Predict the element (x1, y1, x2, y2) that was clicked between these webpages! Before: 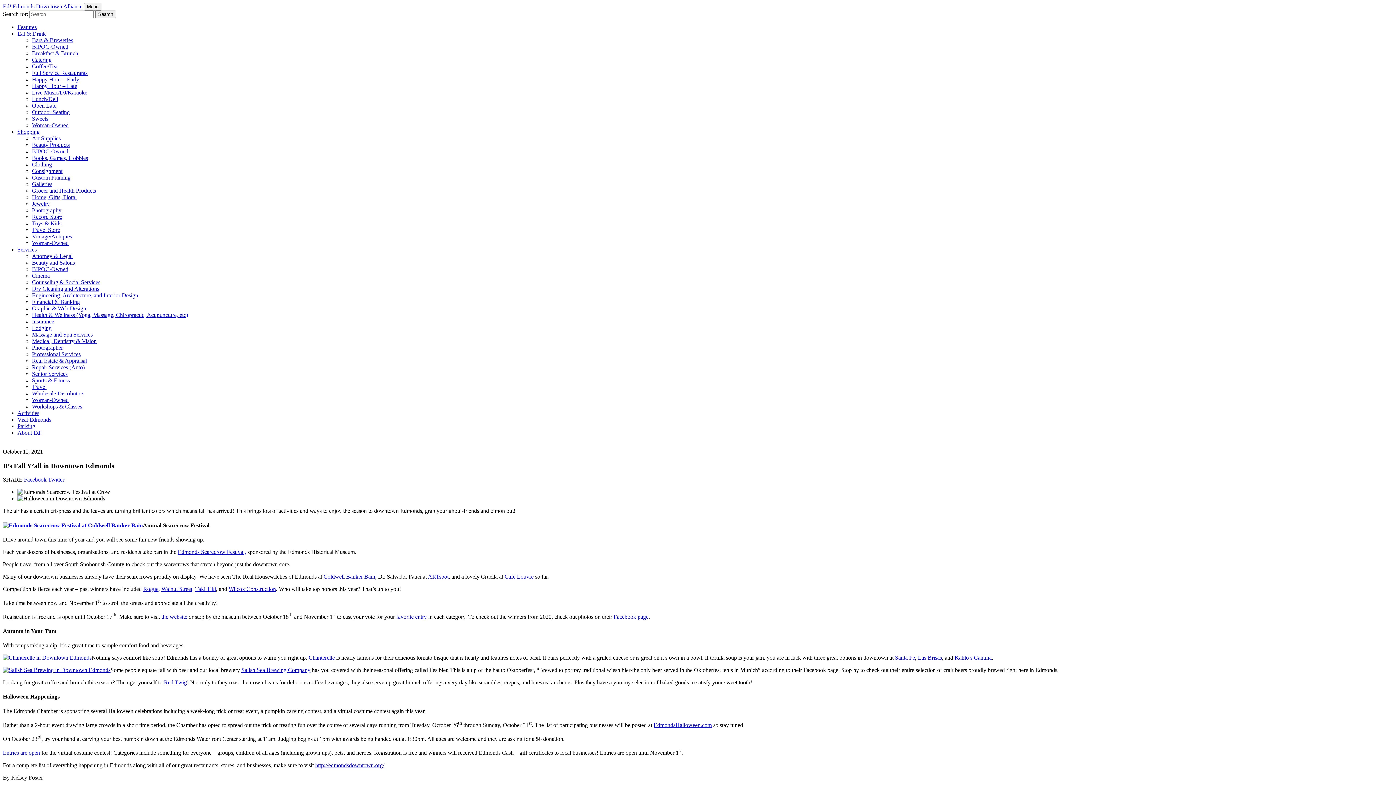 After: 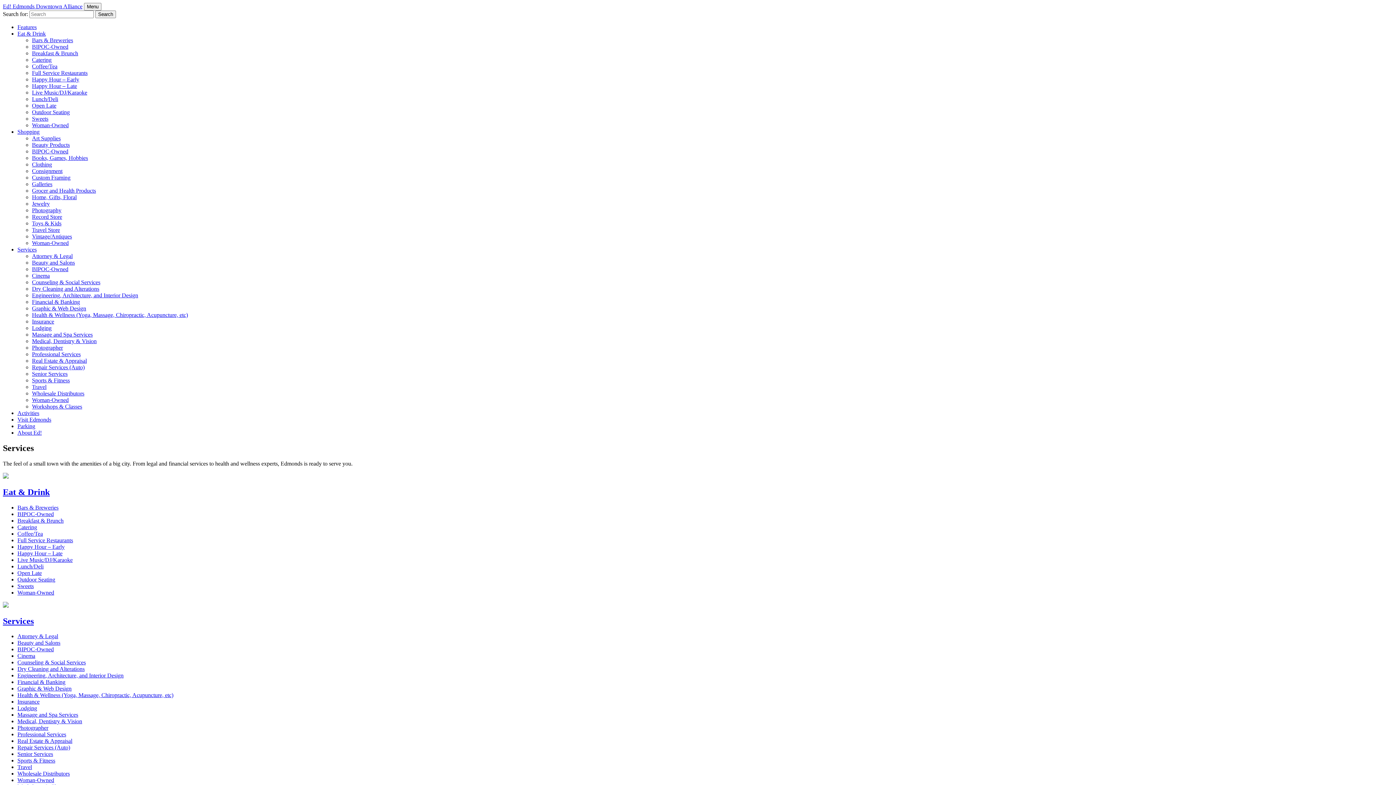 Action: bbox: (32, 357, 86, 364) label: Real Estate & Appraisal